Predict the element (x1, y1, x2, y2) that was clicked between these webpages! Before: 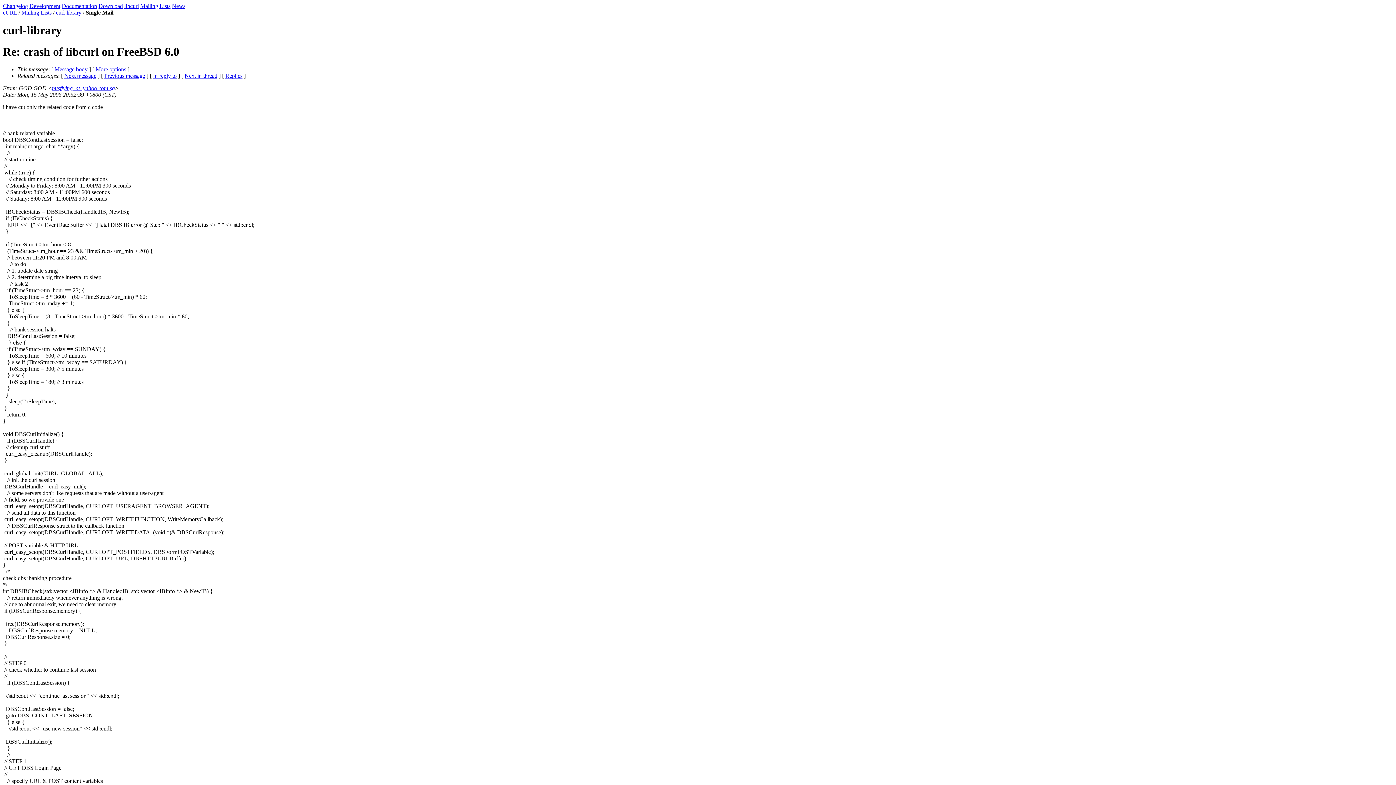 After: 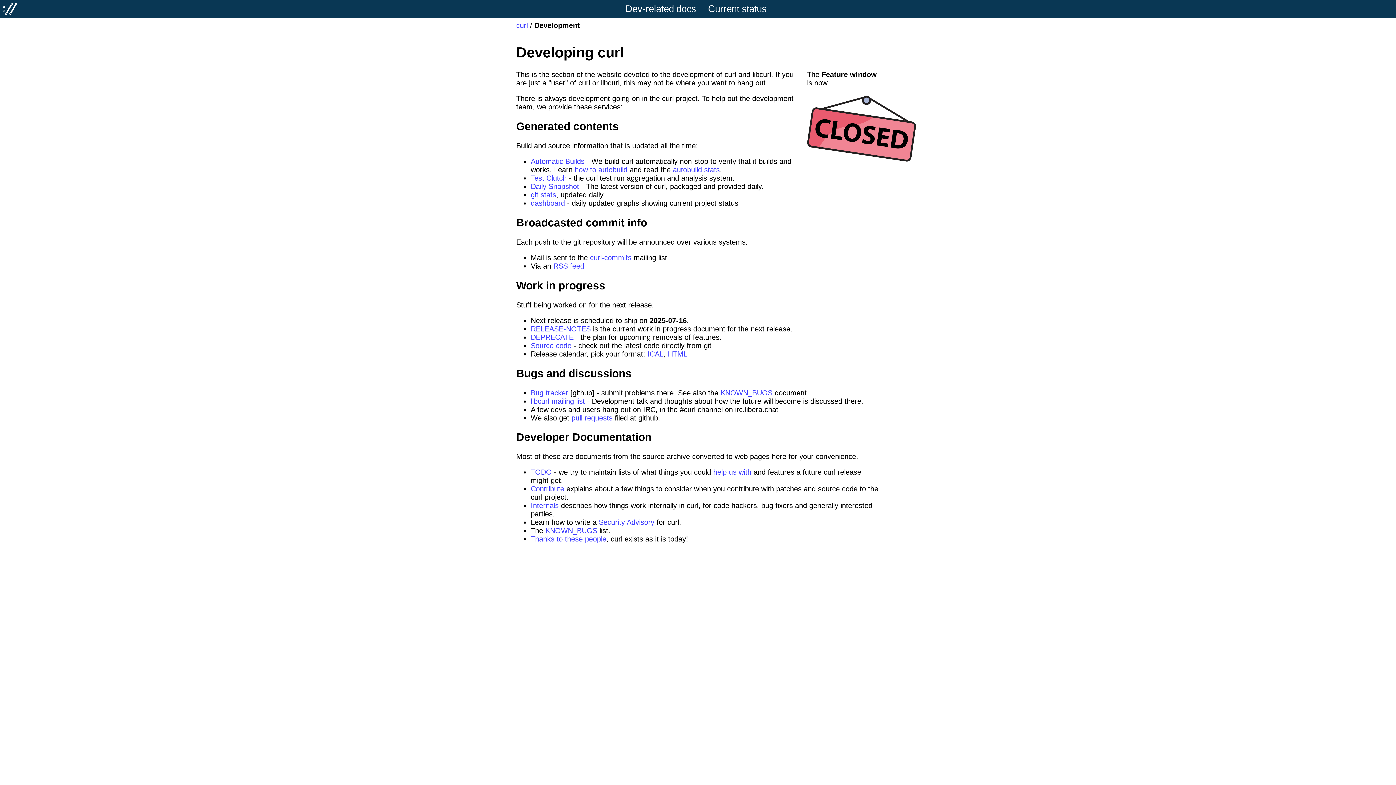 Action: label: Development bbox: (29, 2, 60, 9)